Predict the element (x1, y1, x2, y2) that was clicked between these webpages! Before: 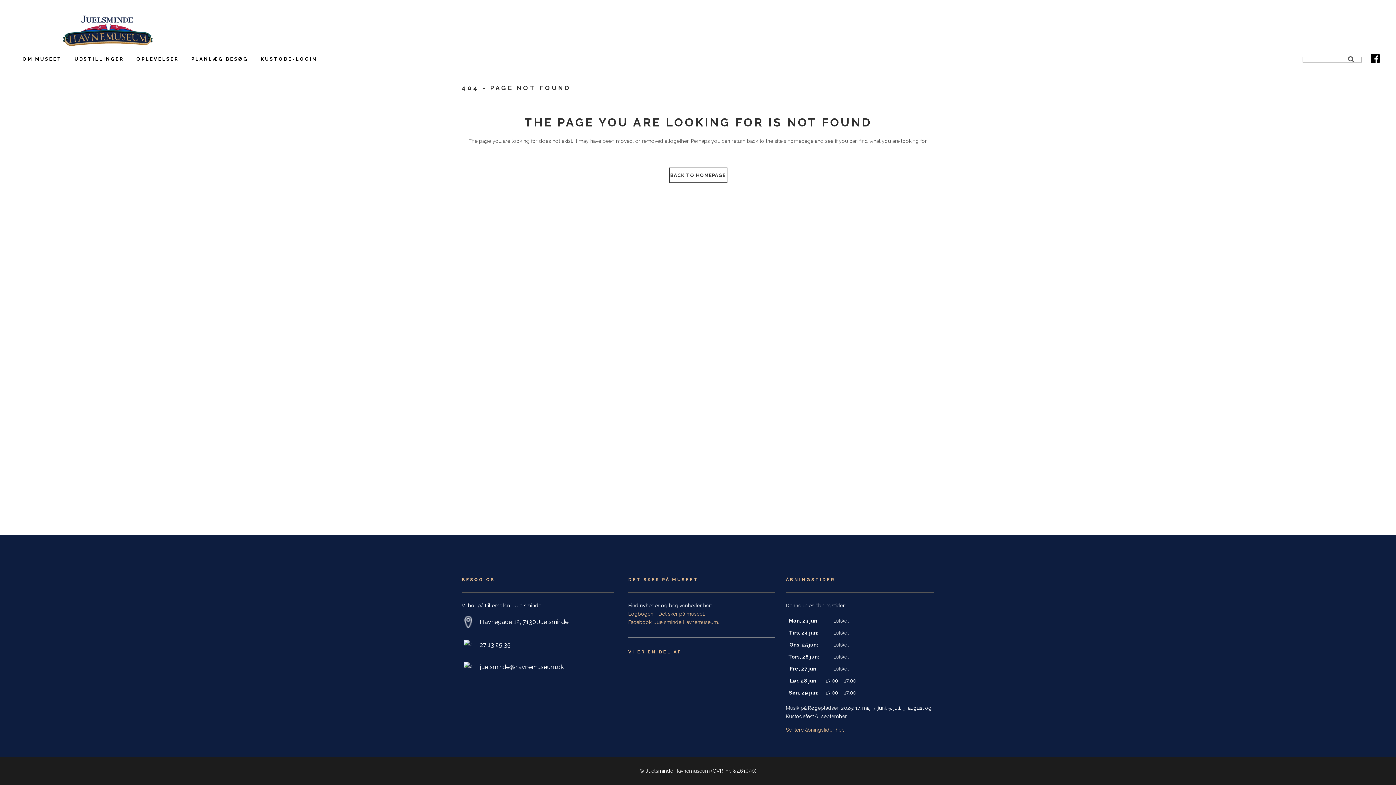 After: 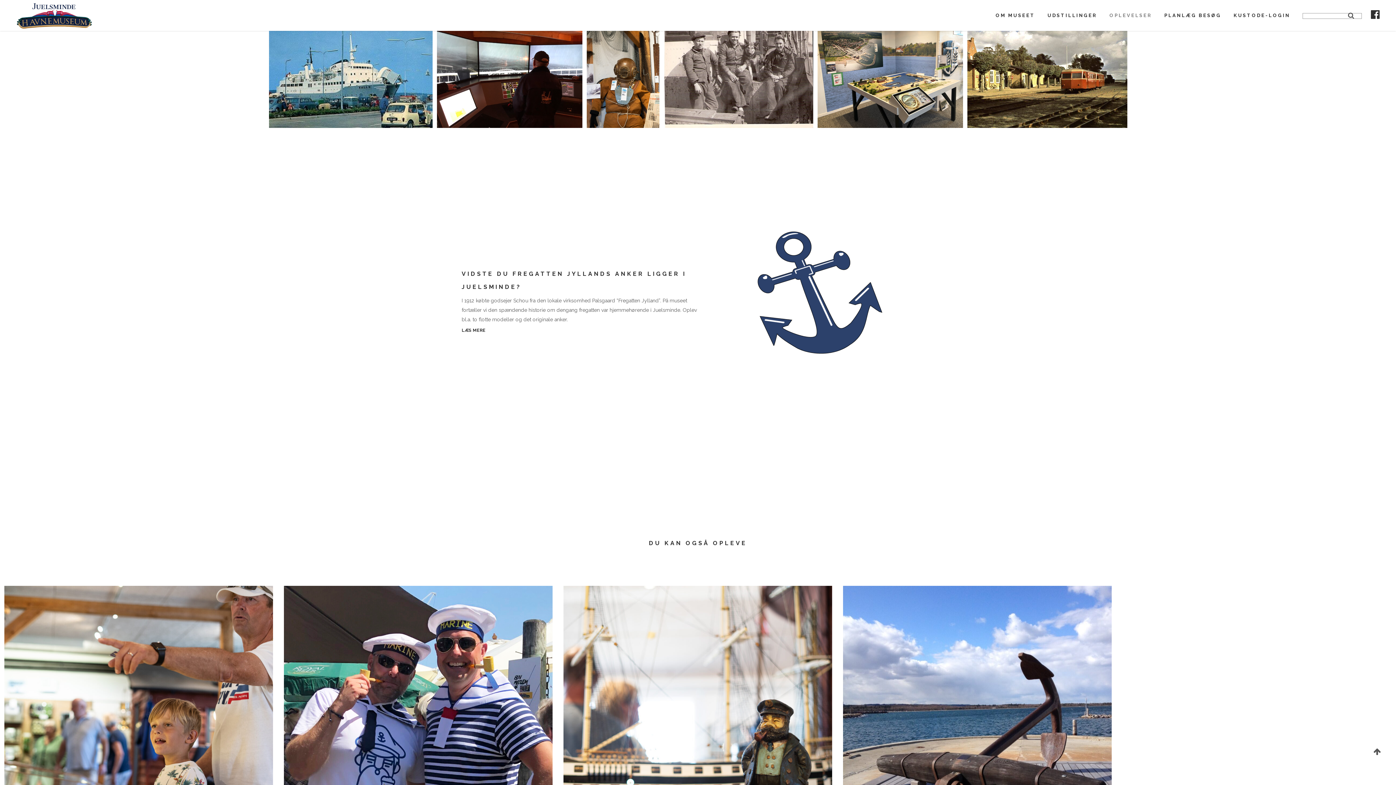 Action: bbox: (68, 48, 130, 70) label: UDSTILLINGER